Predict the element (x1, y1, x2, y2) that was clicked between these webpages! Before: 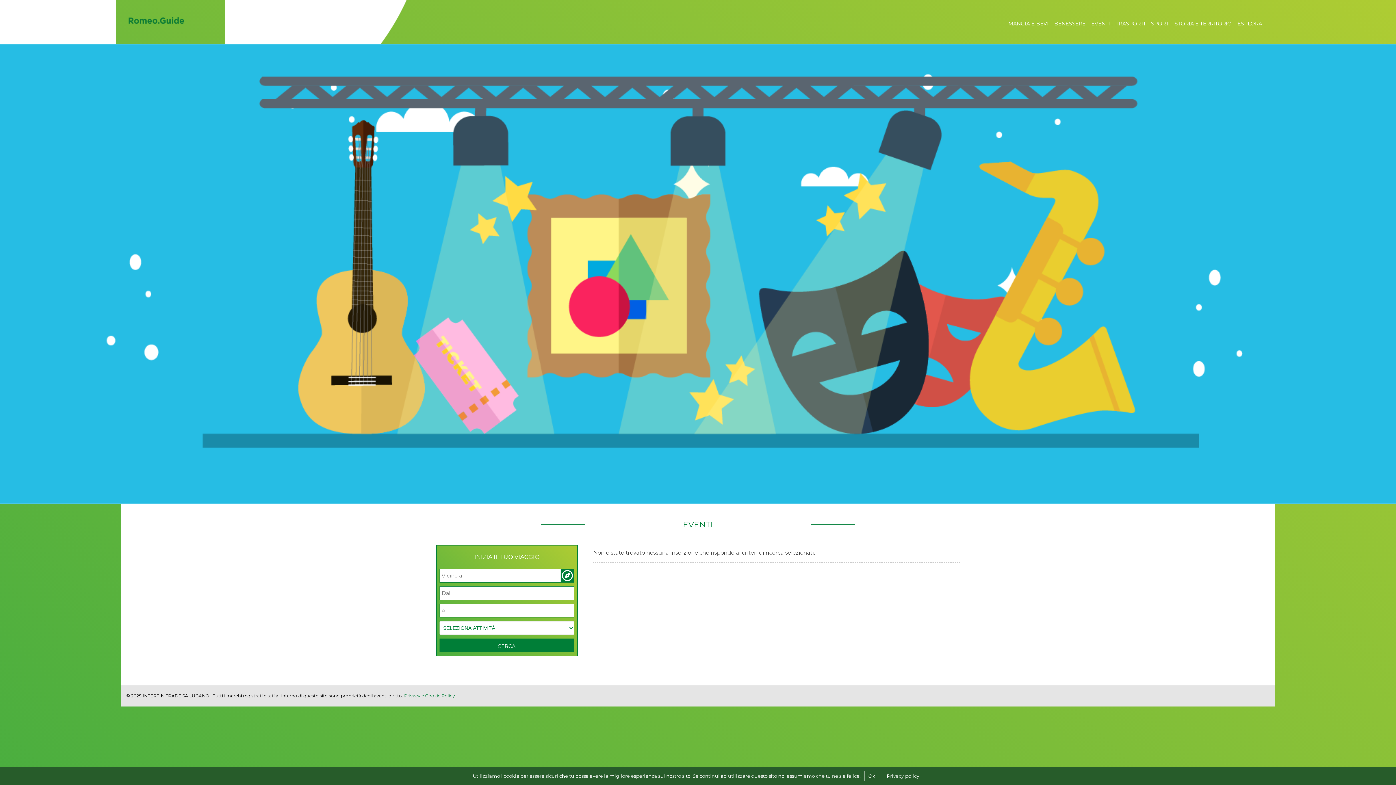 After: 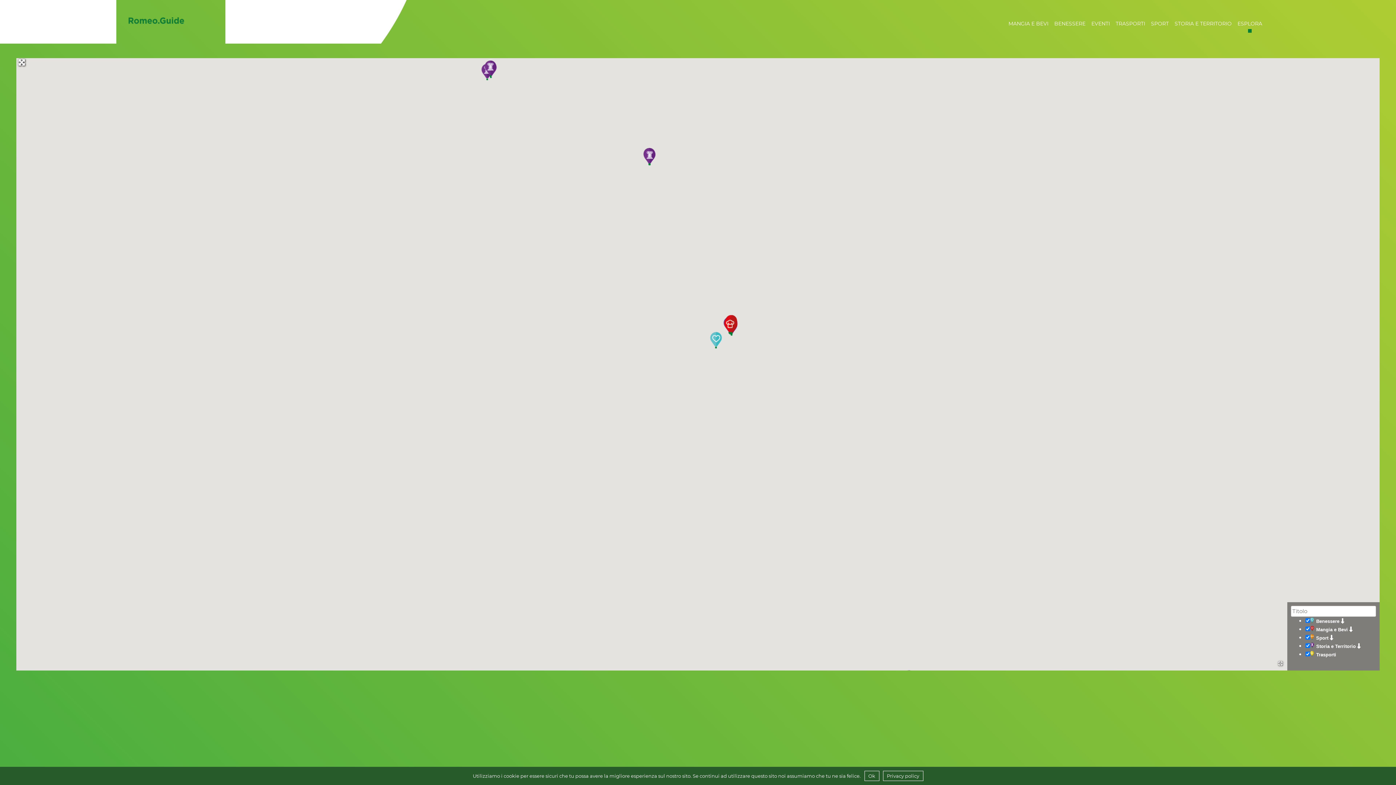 Action: label: ESPLORA bbox: (1234, 19, 1265, 27)